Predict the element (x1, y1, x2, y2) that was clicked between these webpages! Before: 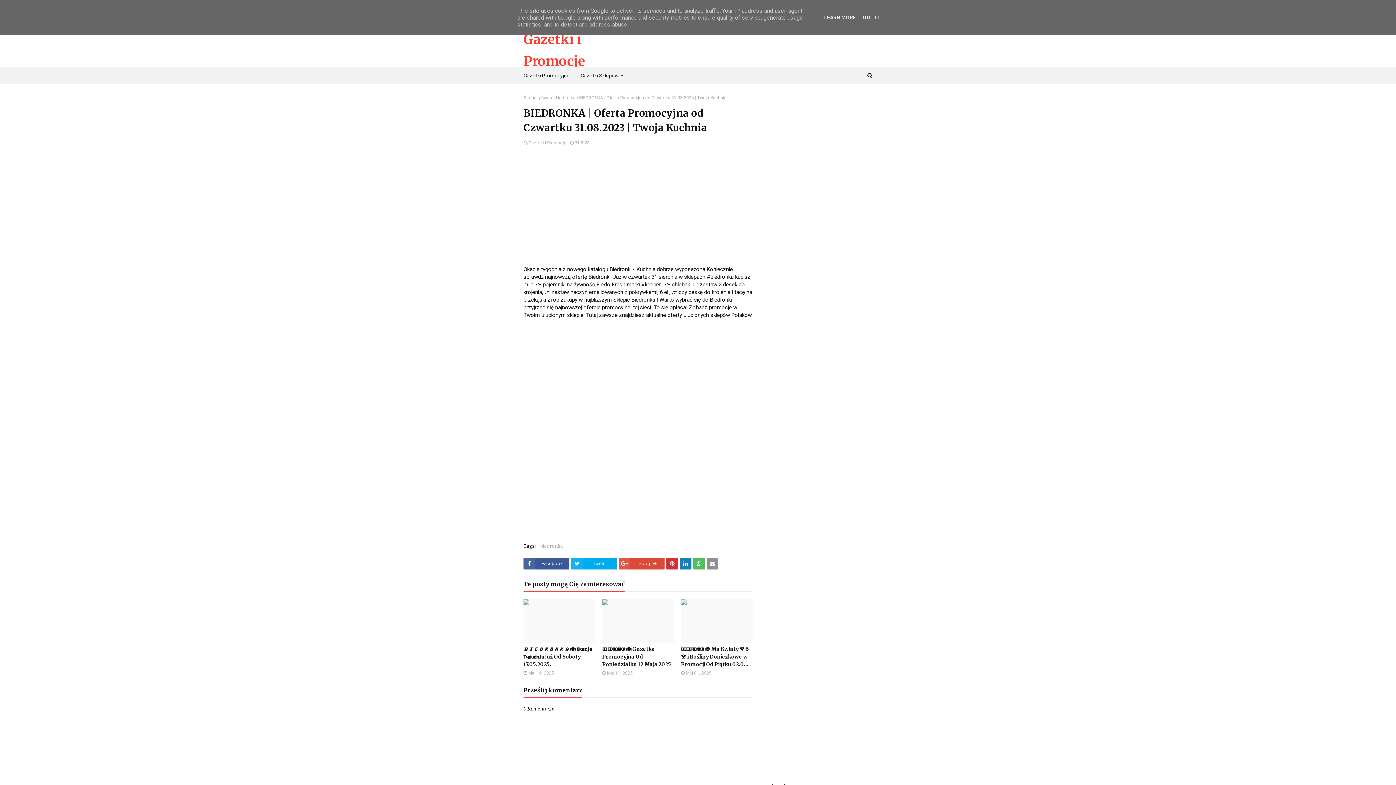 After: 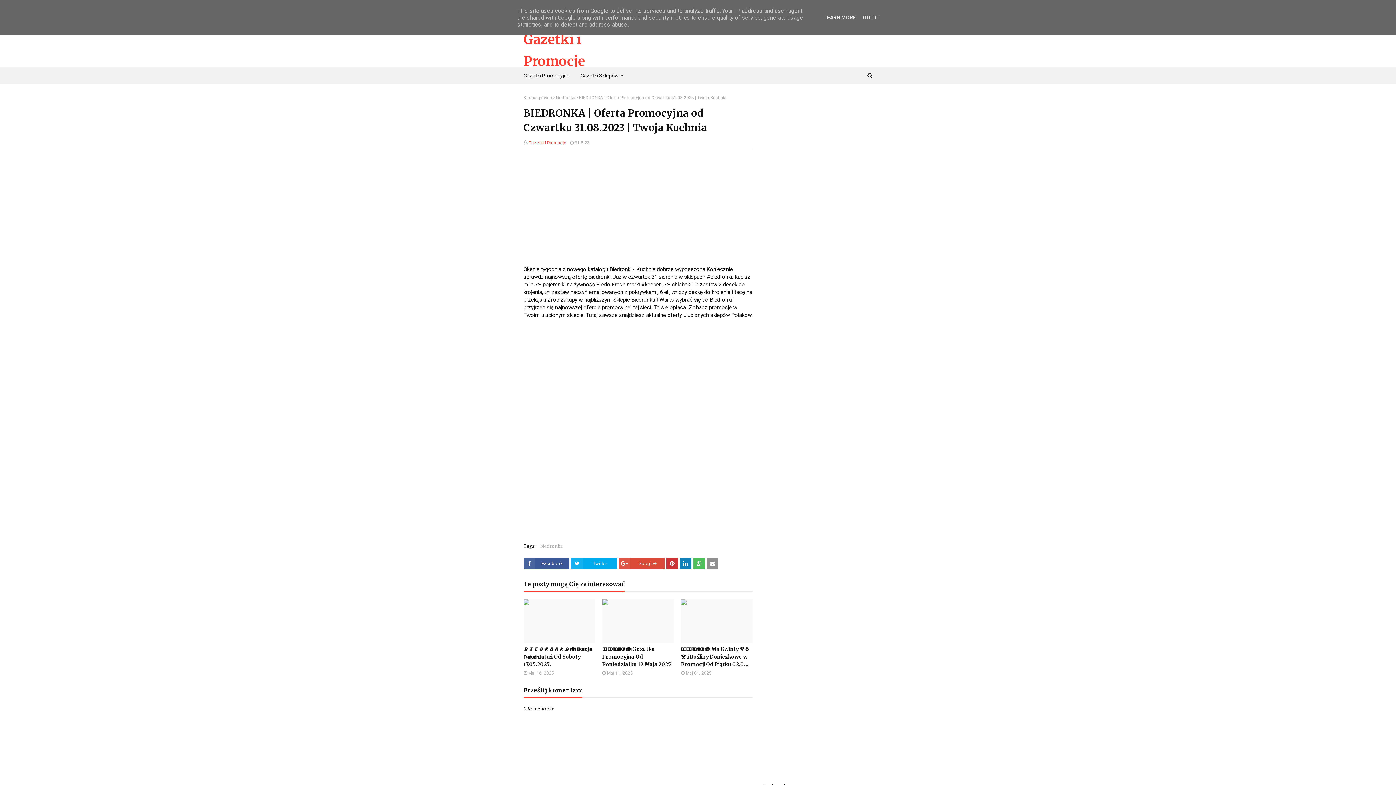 Action: bbox: (528, 140, 566, 145) label: Gazetki i Promocje